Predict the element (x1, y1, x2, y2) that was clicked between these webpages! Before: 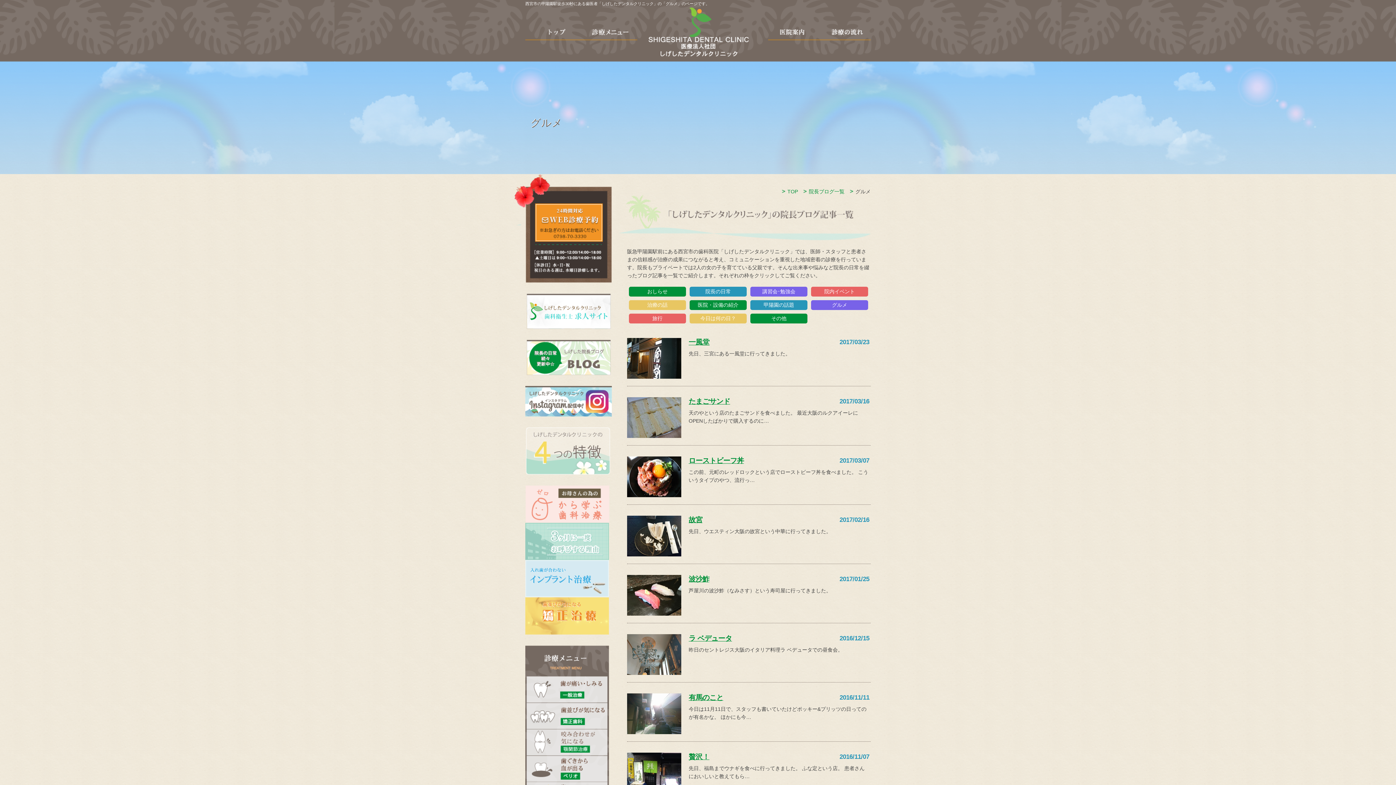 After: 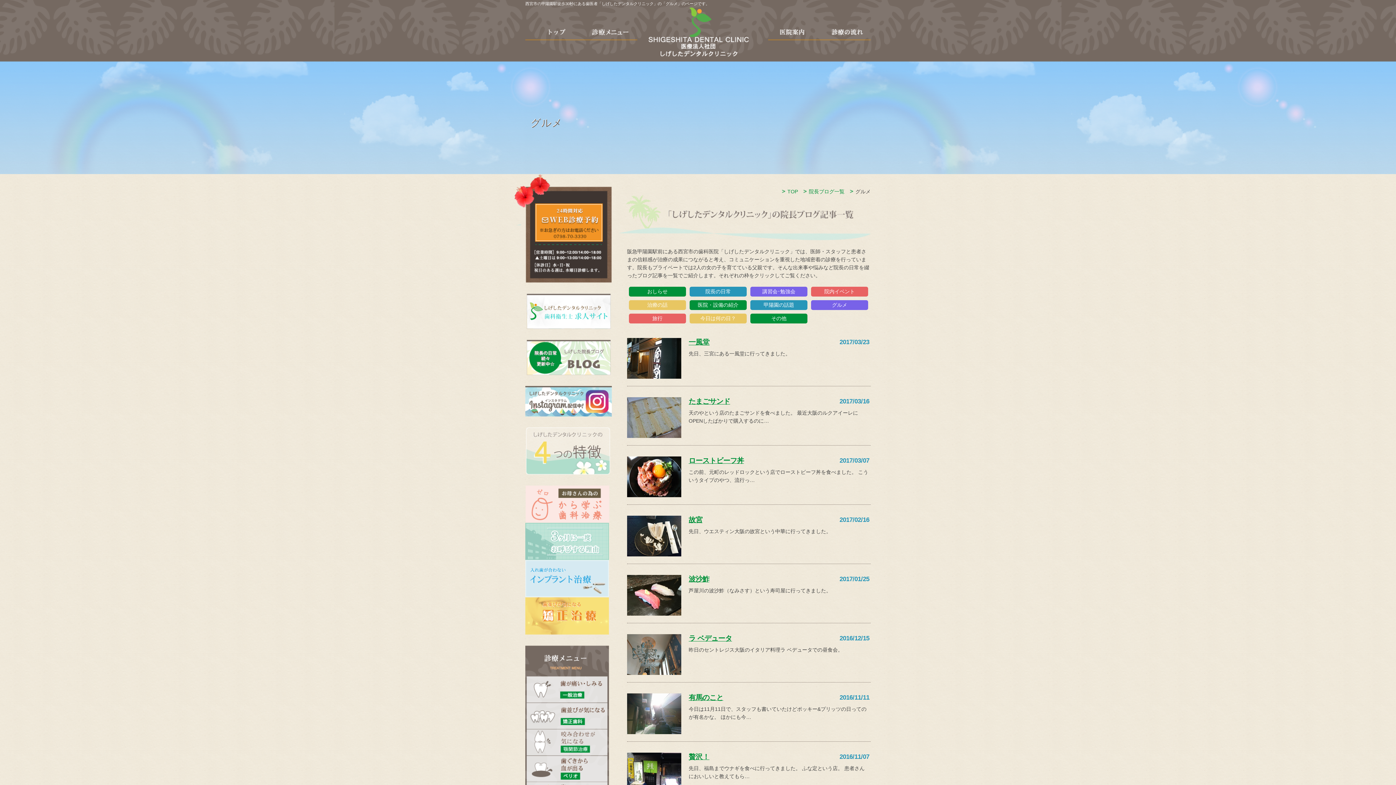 Action: bbox: (525, 372, 612, 378)